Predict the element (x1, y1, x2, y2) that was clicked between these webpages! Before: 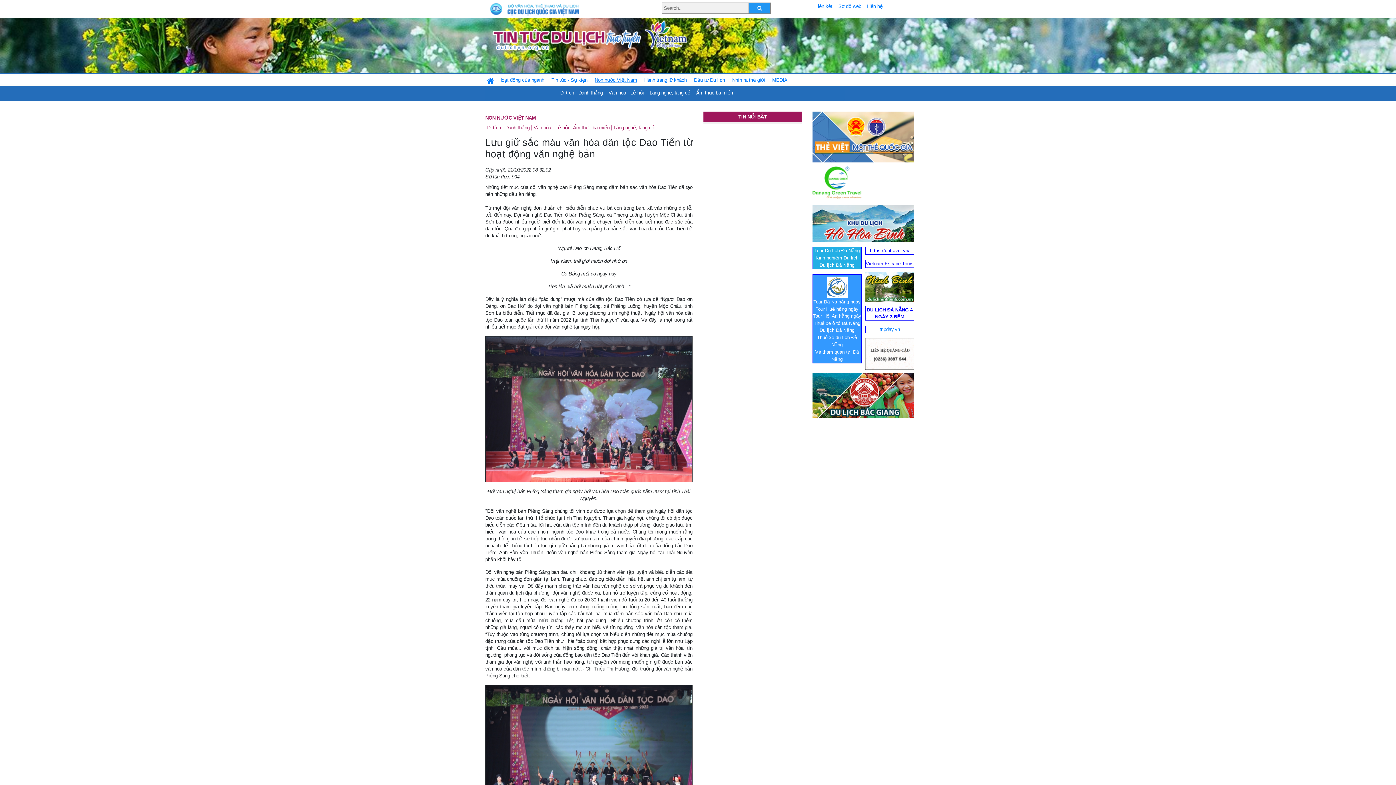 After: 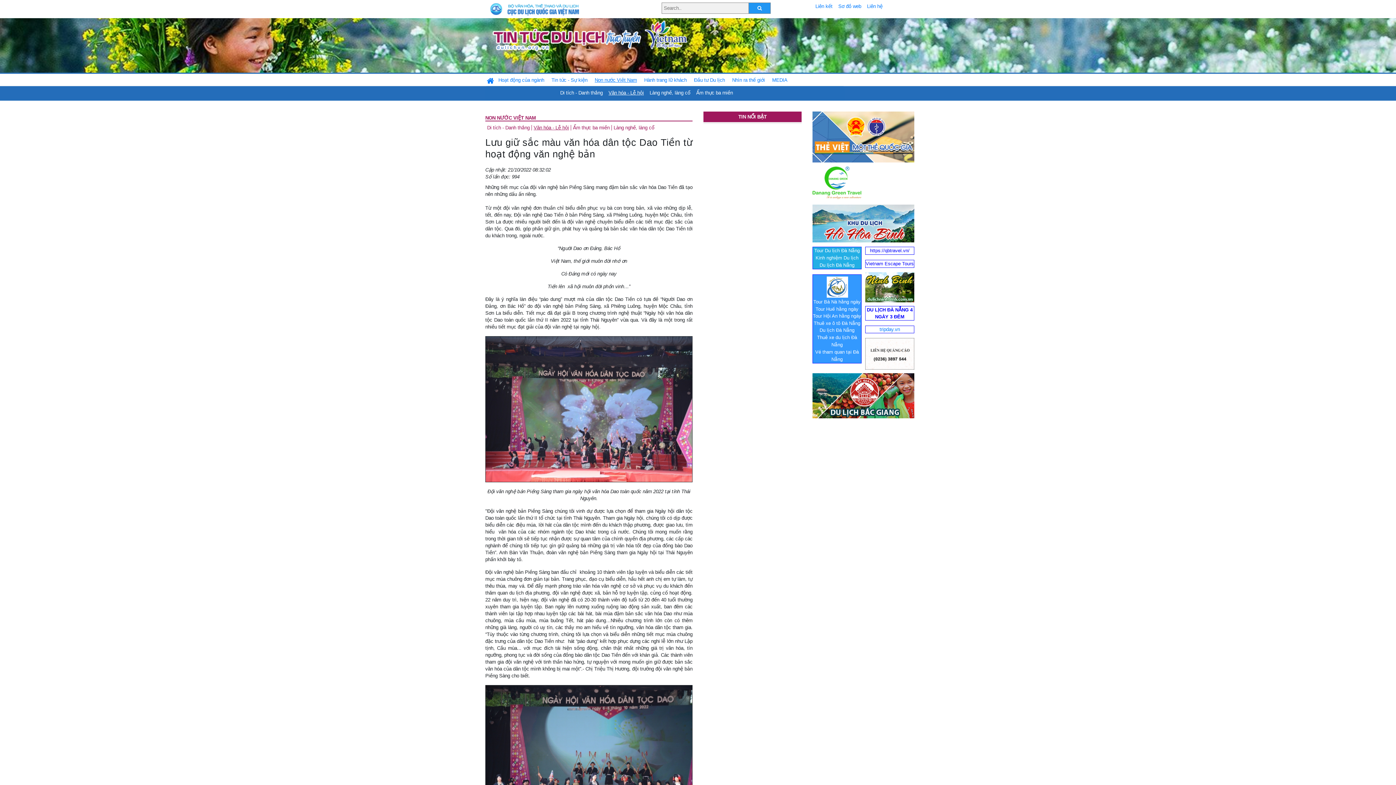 Action: bbox: (865, 350, 914, 356)